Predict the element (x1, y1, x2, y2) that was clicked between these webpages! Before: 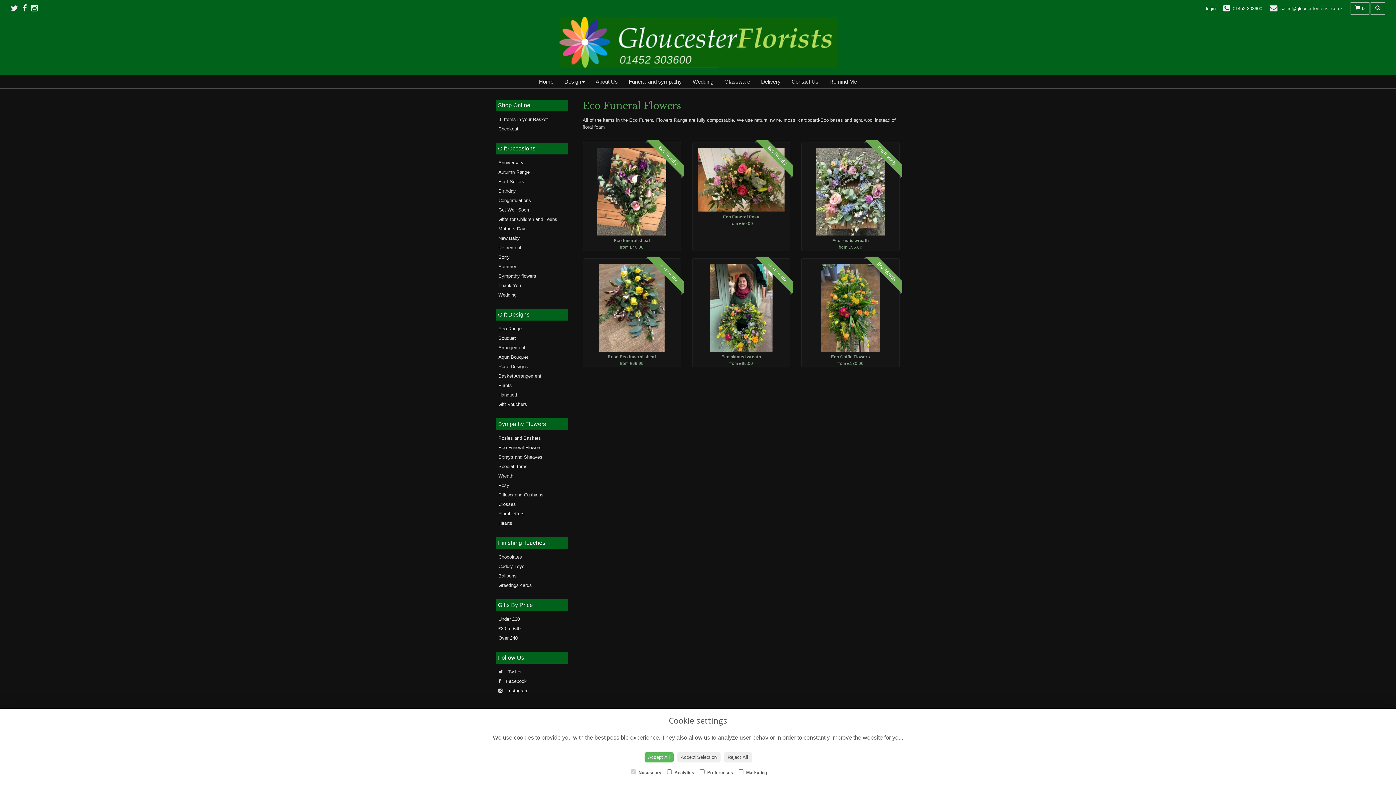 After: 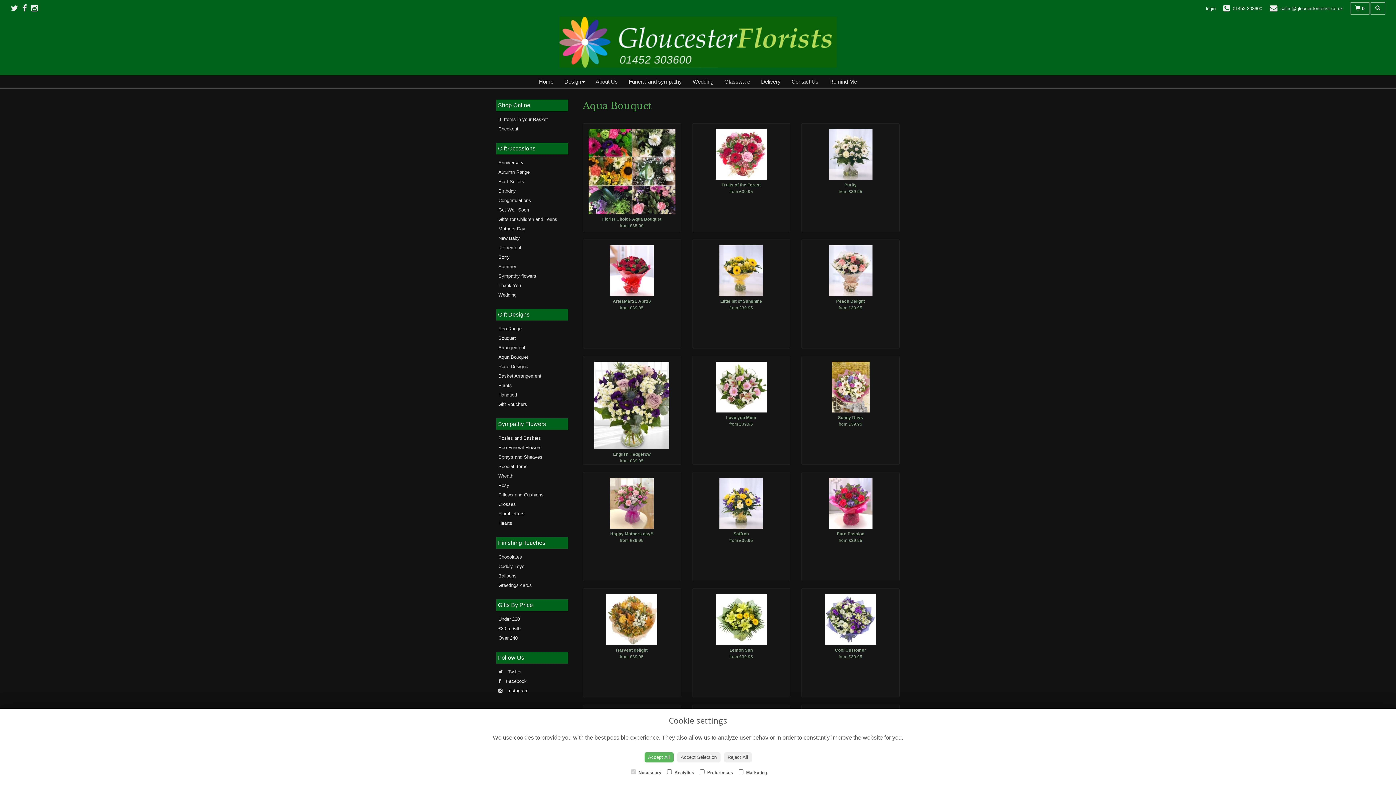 Action: bbox: (498, 354, 528, 360) label: Aqua Bouquet